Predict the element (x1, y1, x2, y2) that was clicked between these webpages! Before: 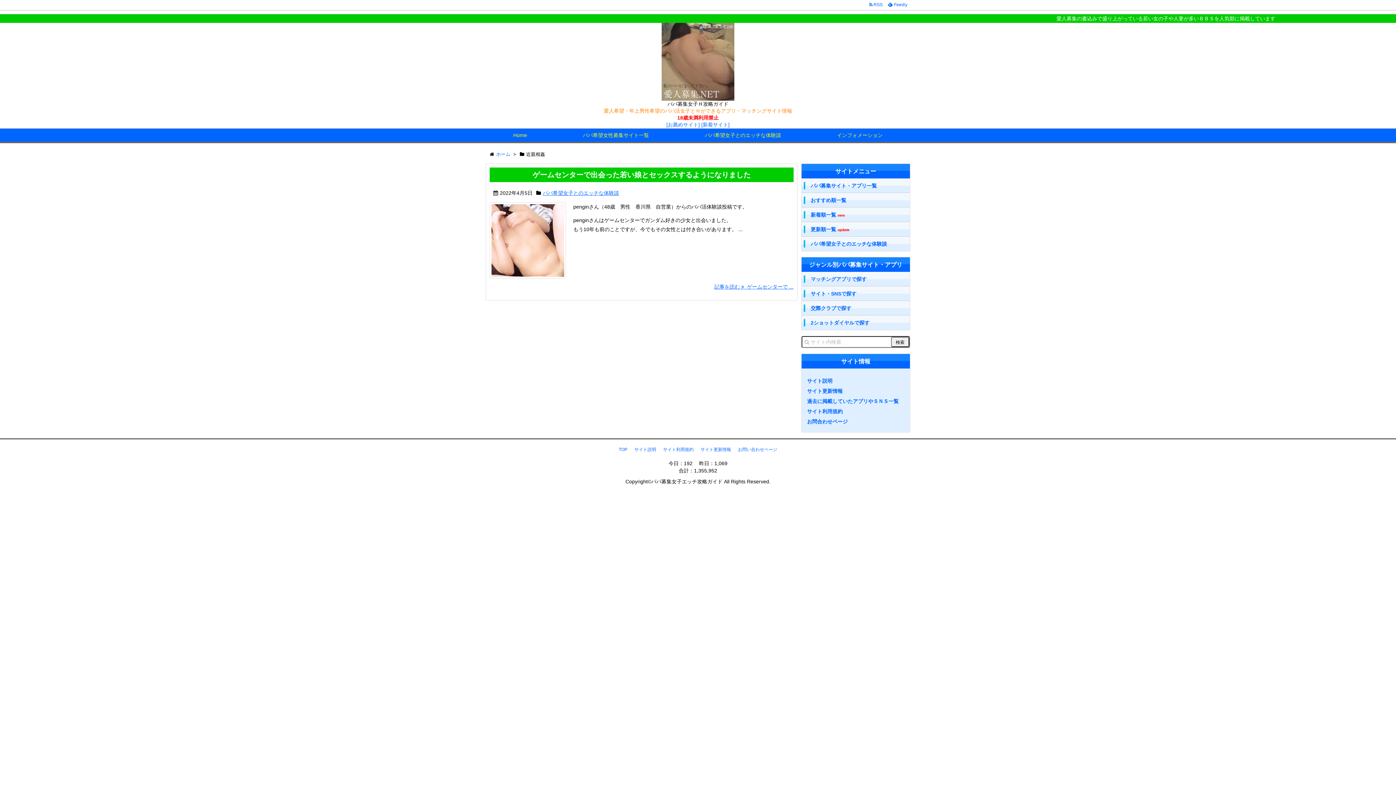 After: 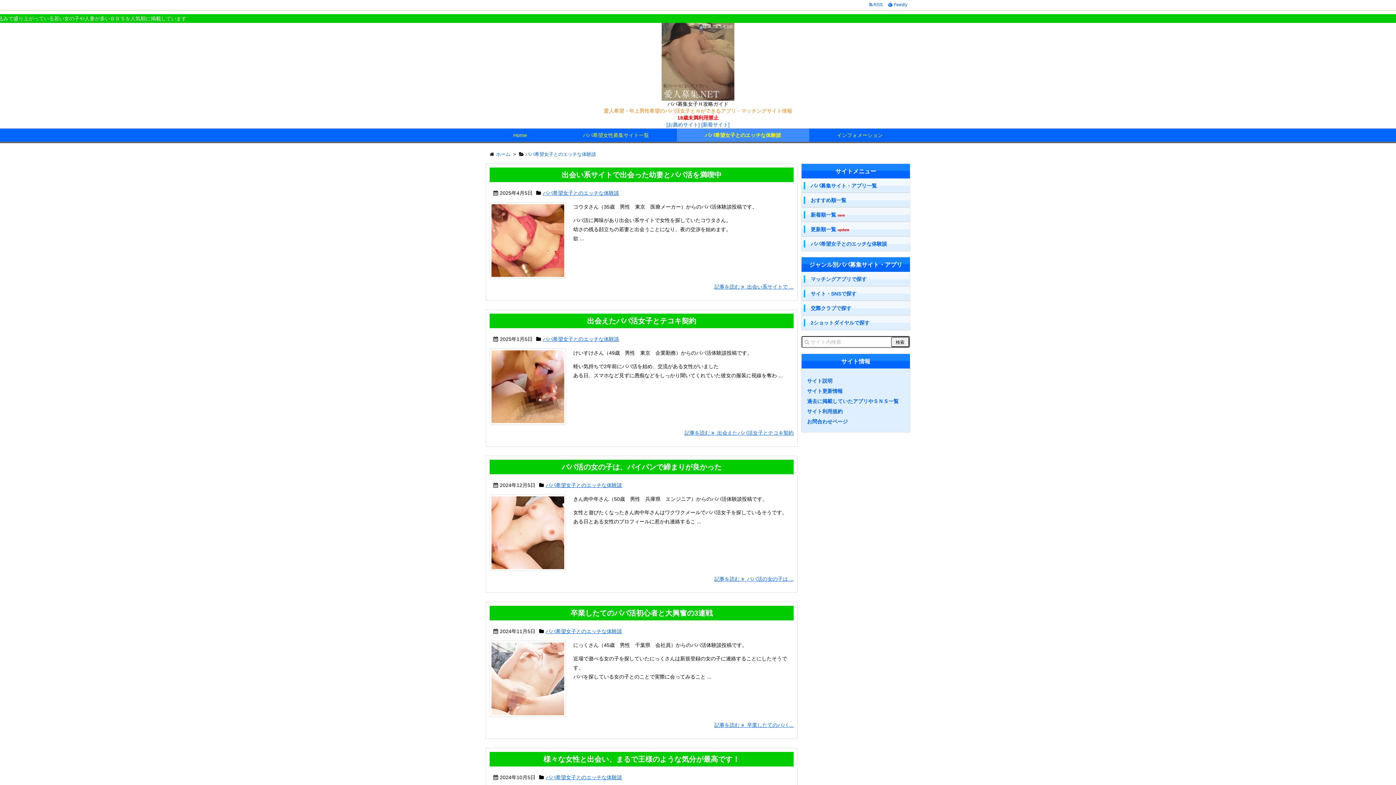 Action: bbox: (810, 241, 910, 246) label: パパ希望女子とのエッチな体験談